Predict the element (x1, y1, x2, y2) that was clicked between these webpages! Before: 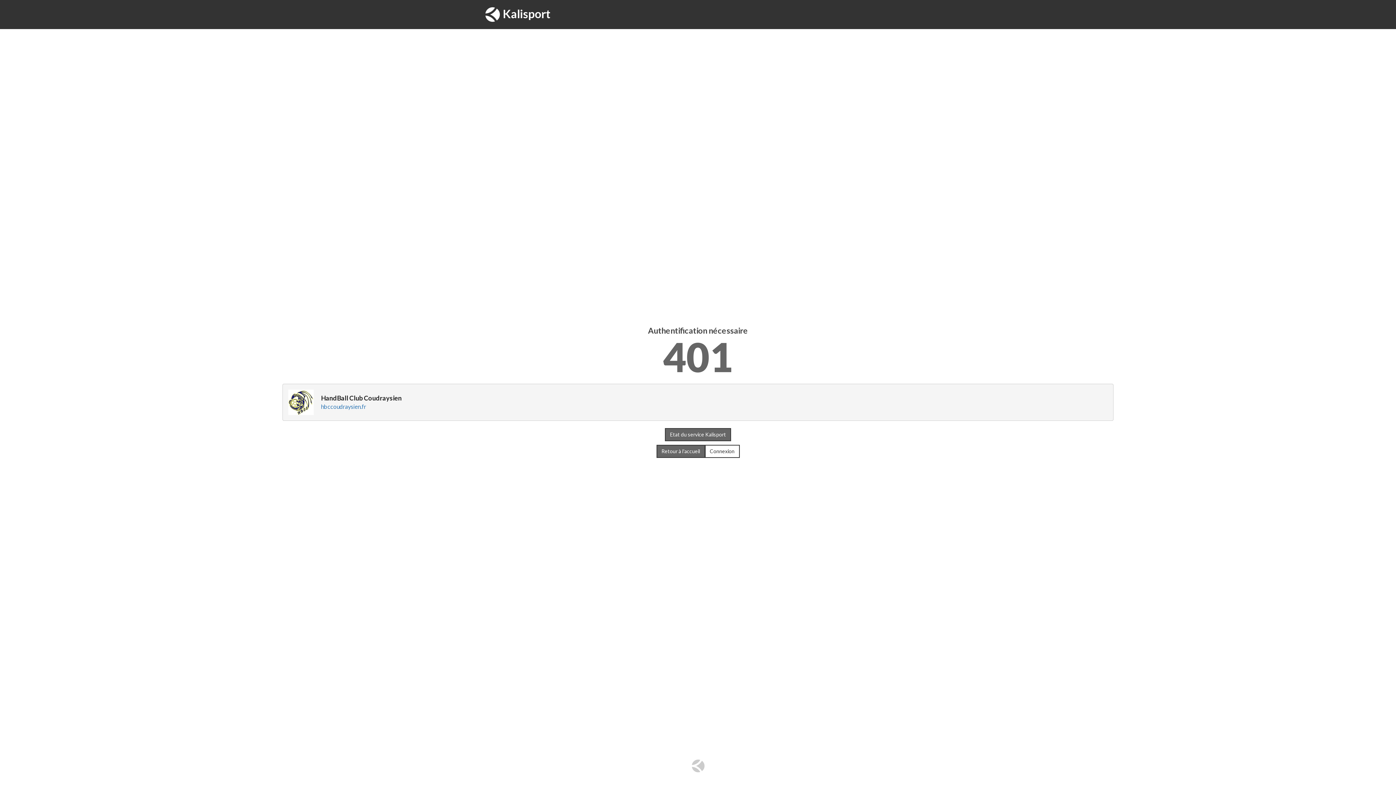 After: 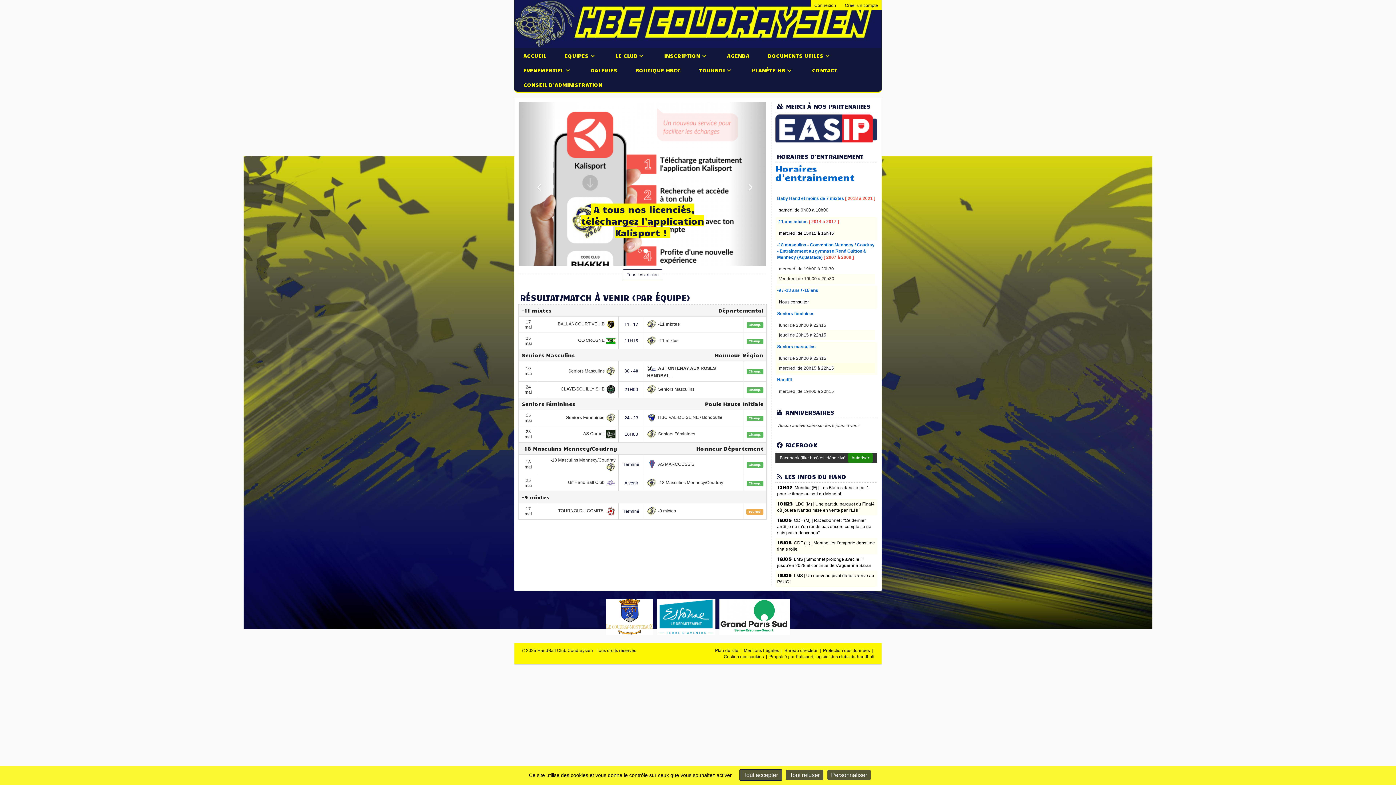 Action: label: hbccoudraysien.fr bbox: (321, 403, 366, 410)